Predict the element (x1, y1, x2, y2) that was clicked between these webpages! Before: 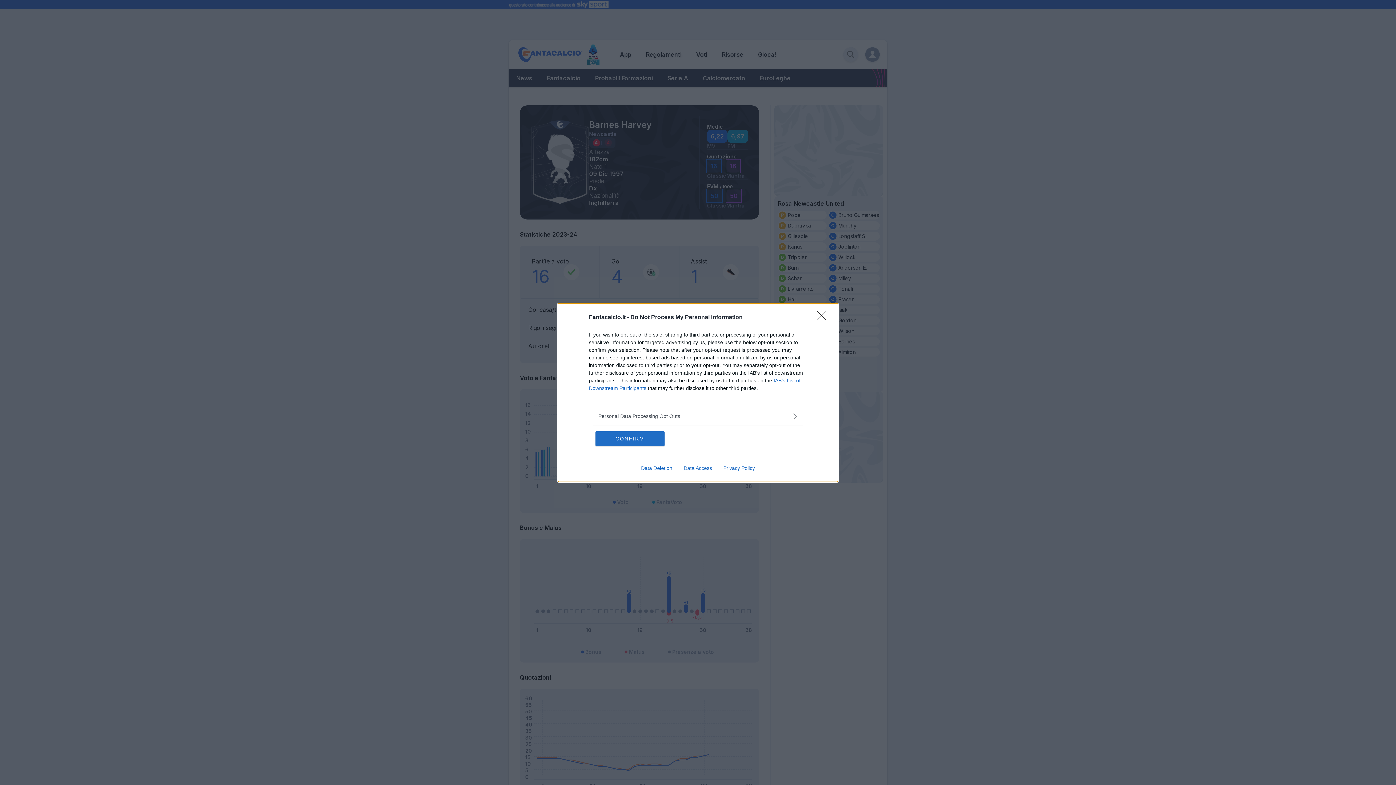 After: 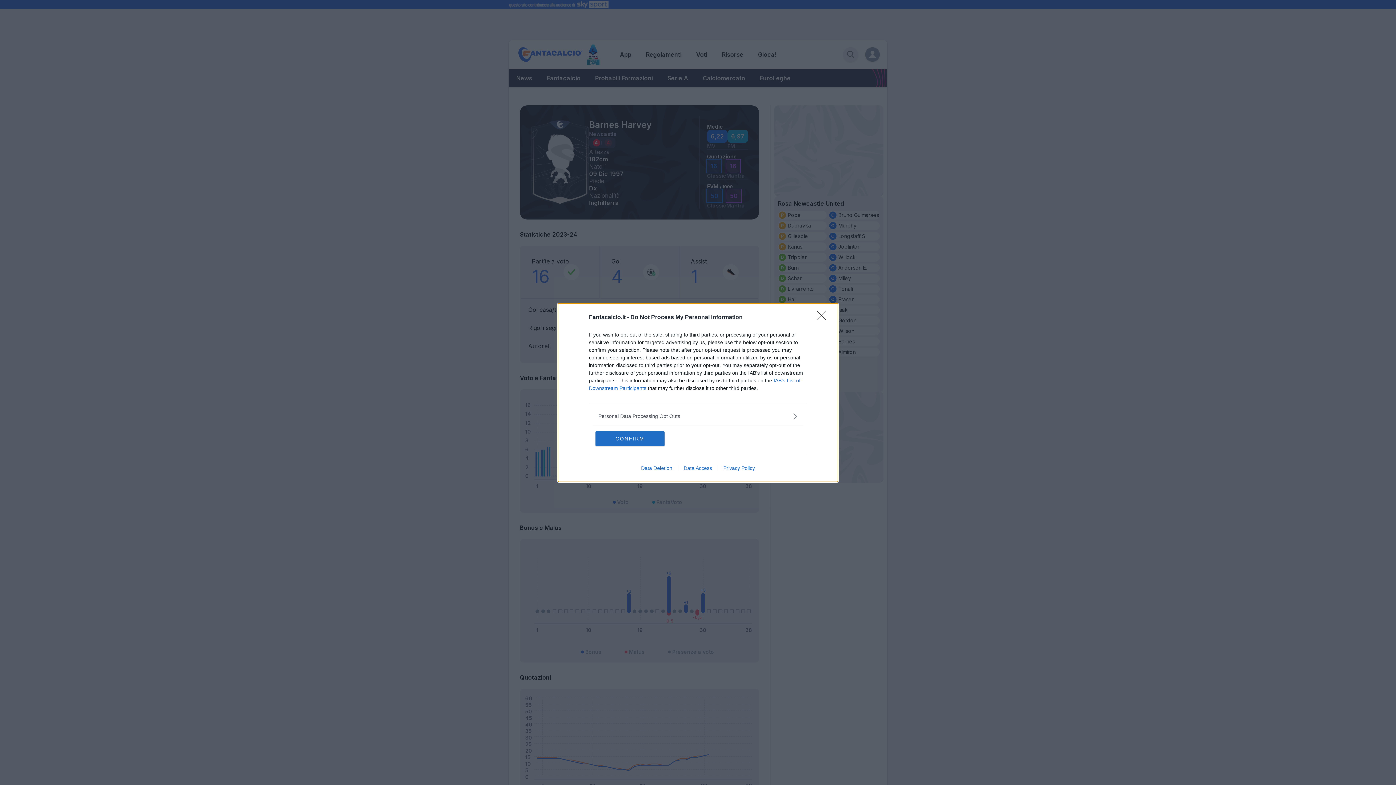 Action: bbox: (635, 465, 678, 471) label: Data Deletion